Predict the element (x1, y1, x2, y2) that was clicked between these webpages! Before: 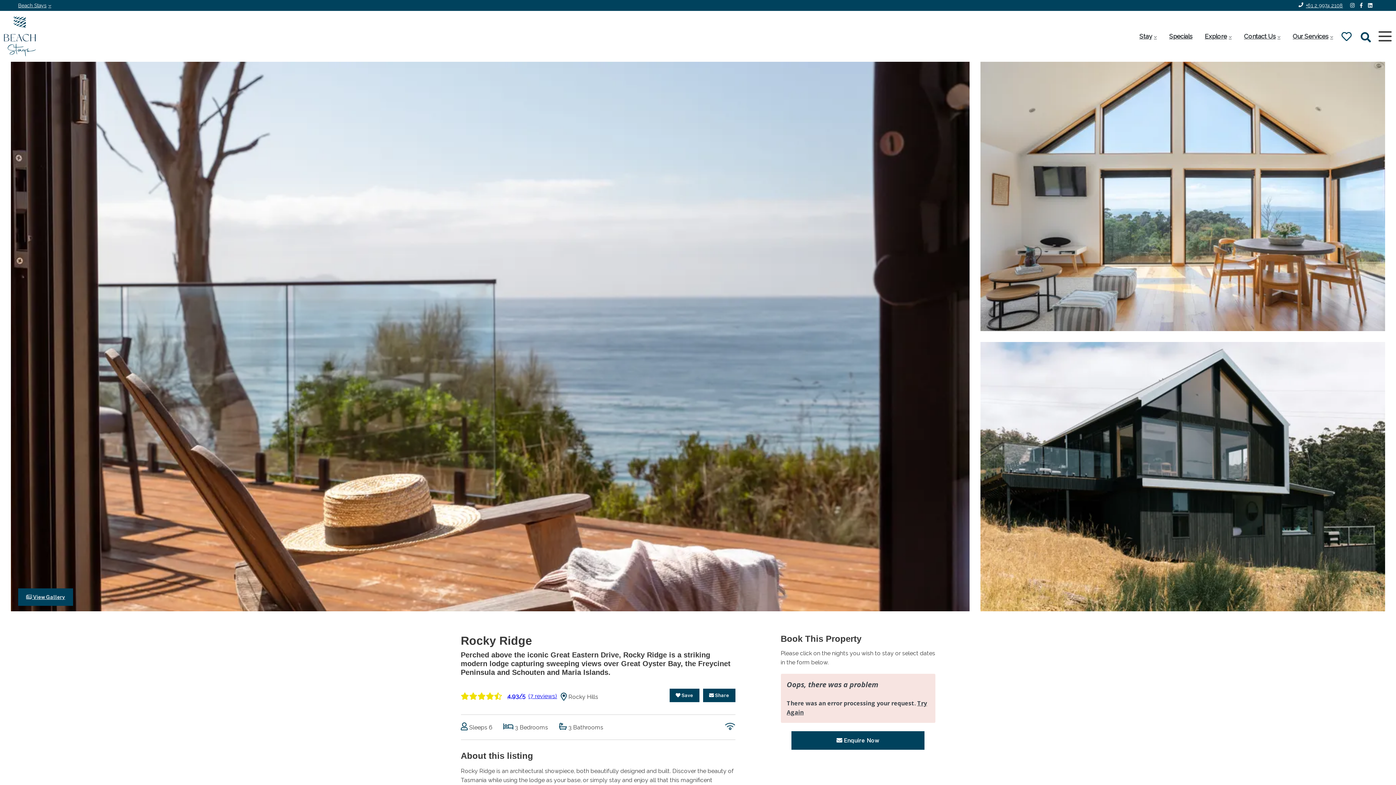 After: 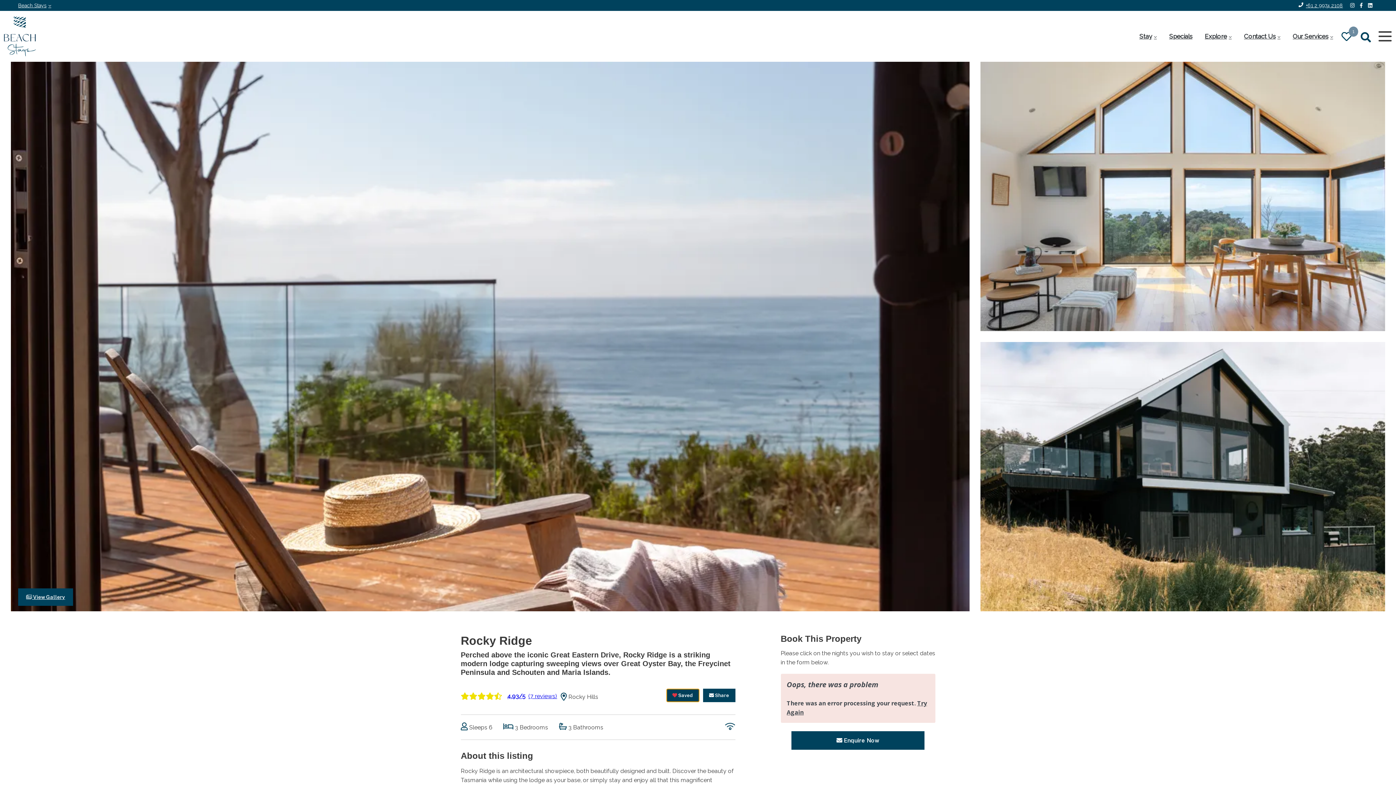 Action: label:  Save bbox: (669, 688, 699, 702)